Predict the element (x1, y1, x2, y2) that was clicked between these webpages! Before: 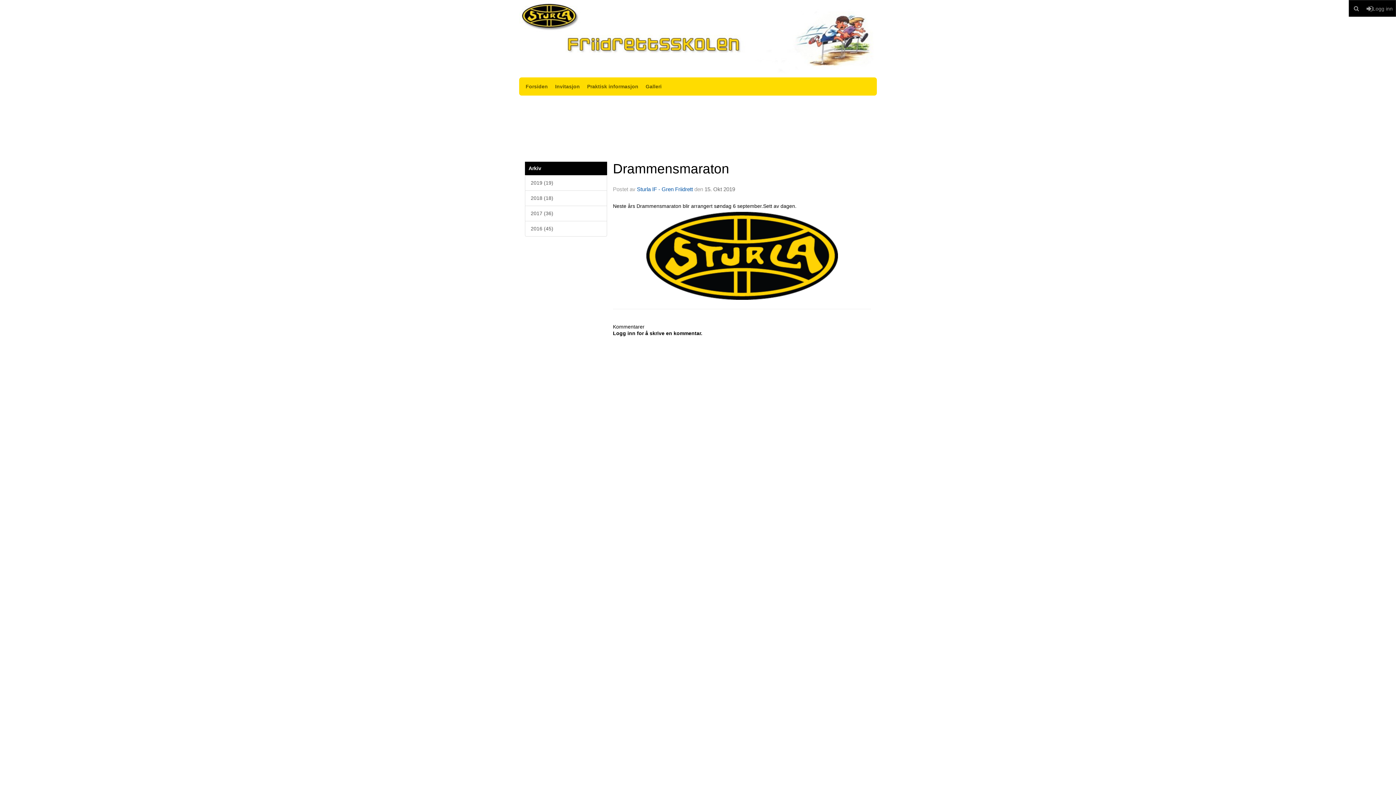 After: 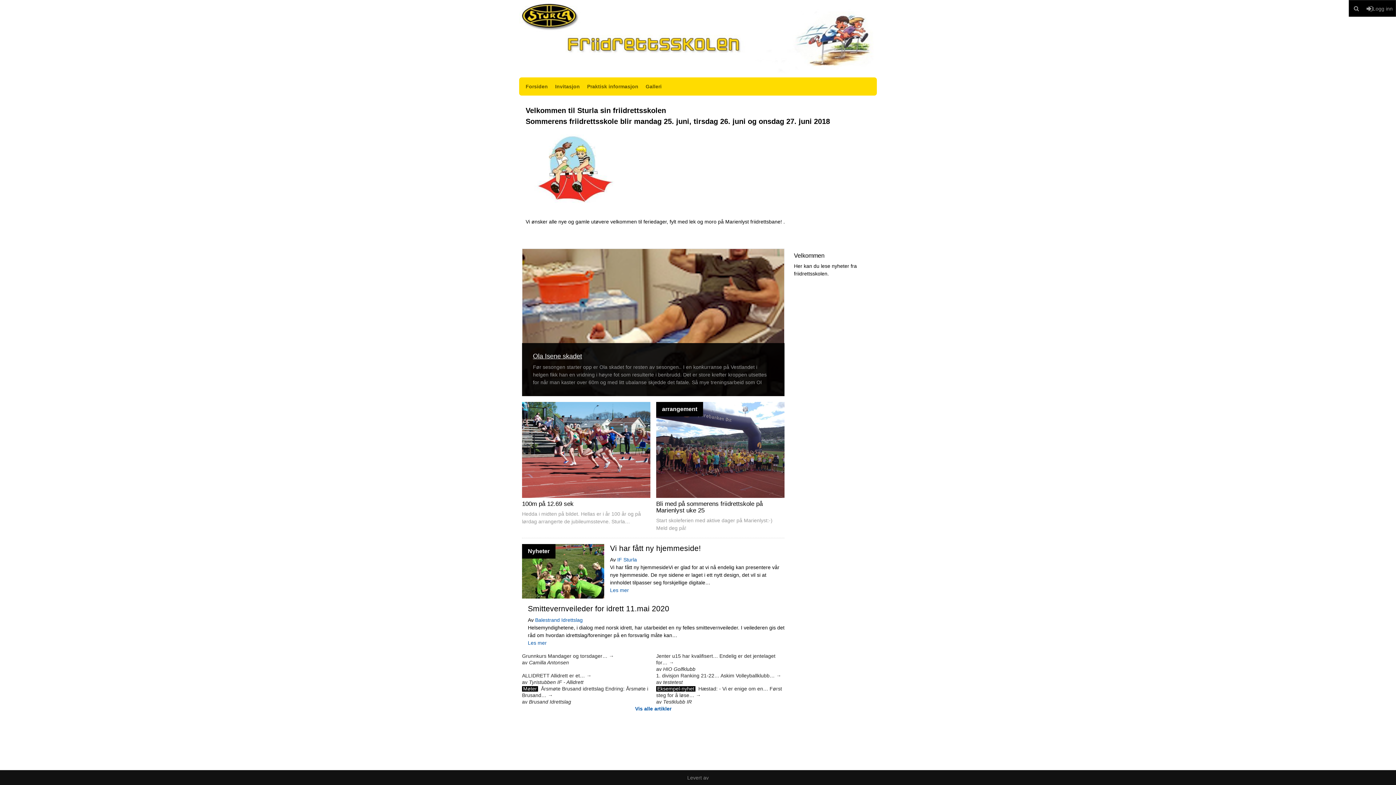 Action: bbox: (519, 0, 876, 77)